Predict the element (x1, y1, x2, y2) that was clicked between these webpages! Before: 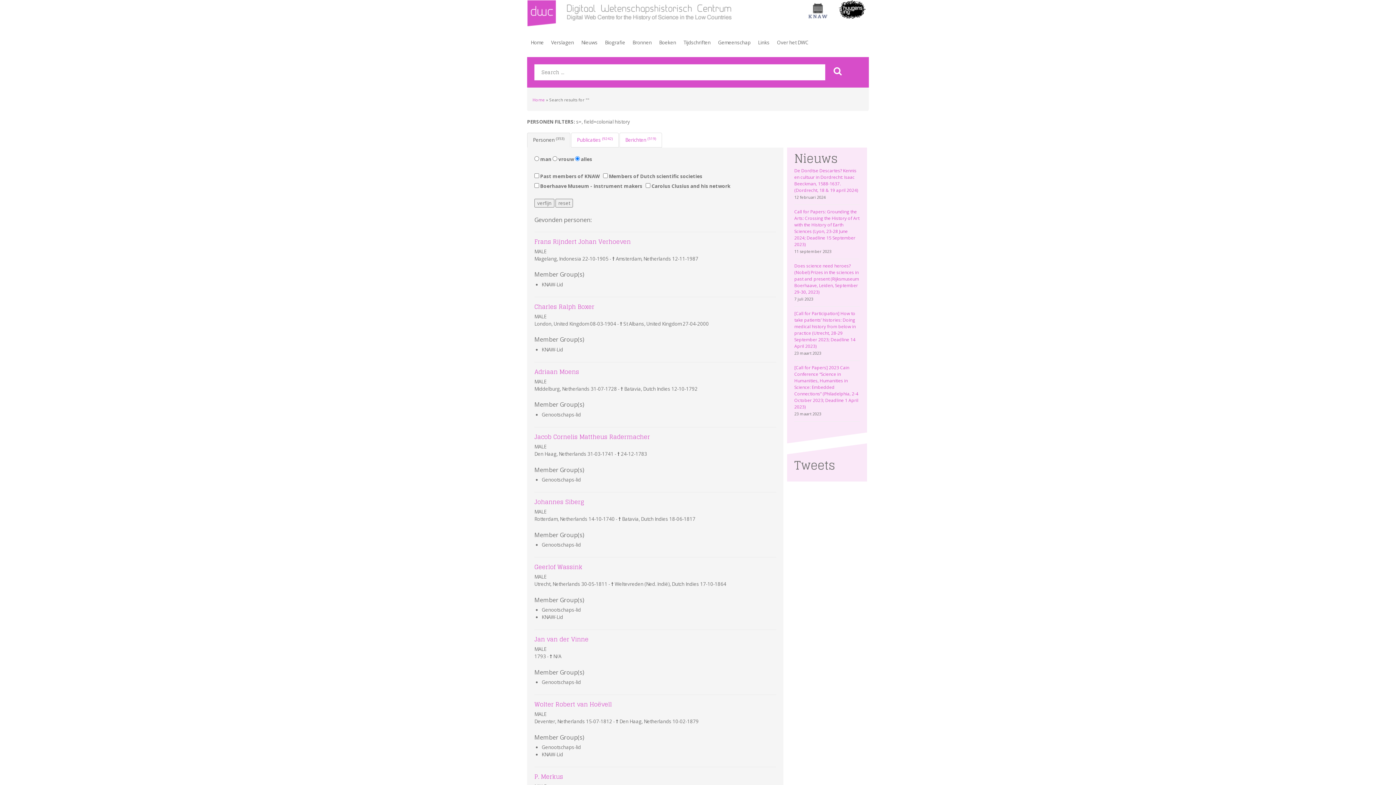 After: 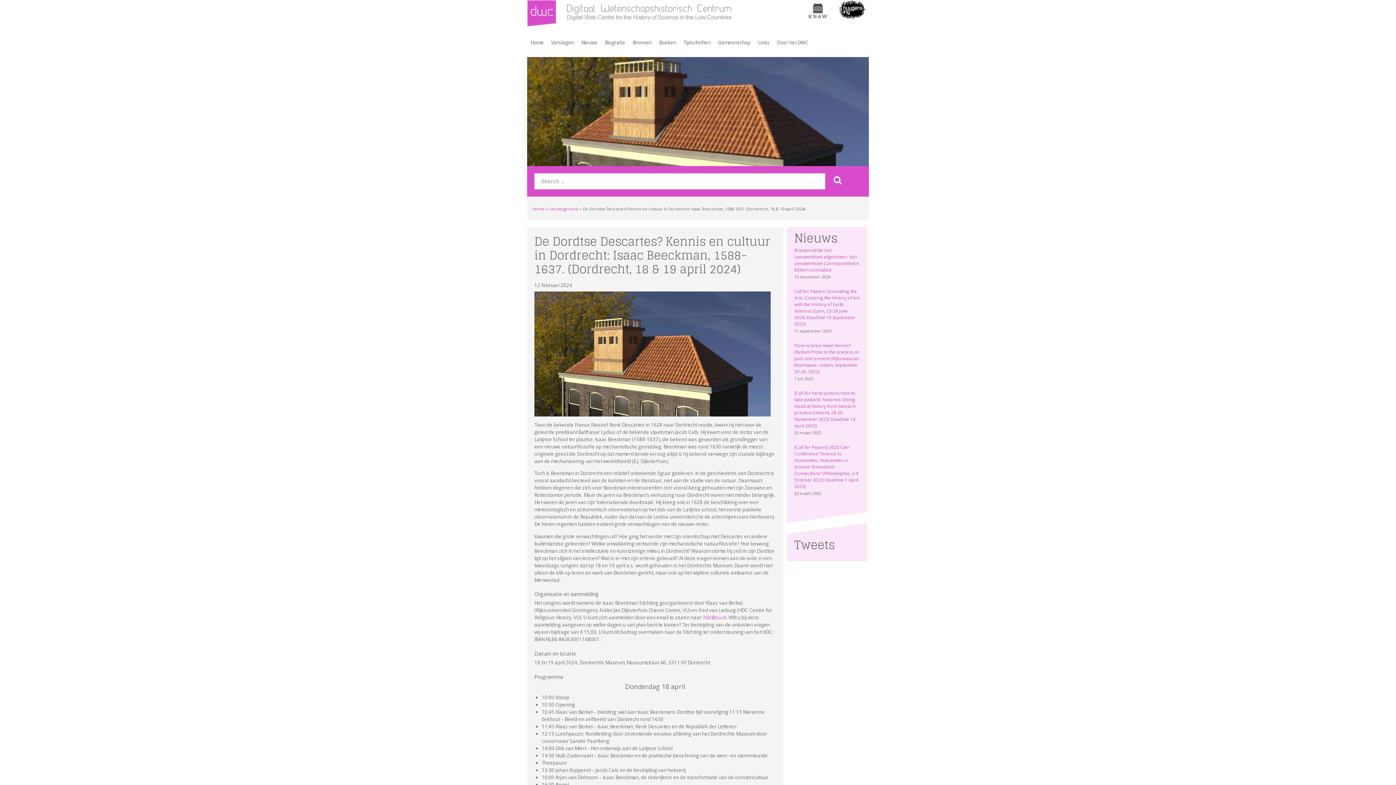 Action: label: De Dordtse Descartes? Kennis en cultuur in Dordrecht: Isaac Beeckman, 1588-1637. (Dordrecht, 18 & 19 april 2024) bbox: (794, 167, 858, 193)